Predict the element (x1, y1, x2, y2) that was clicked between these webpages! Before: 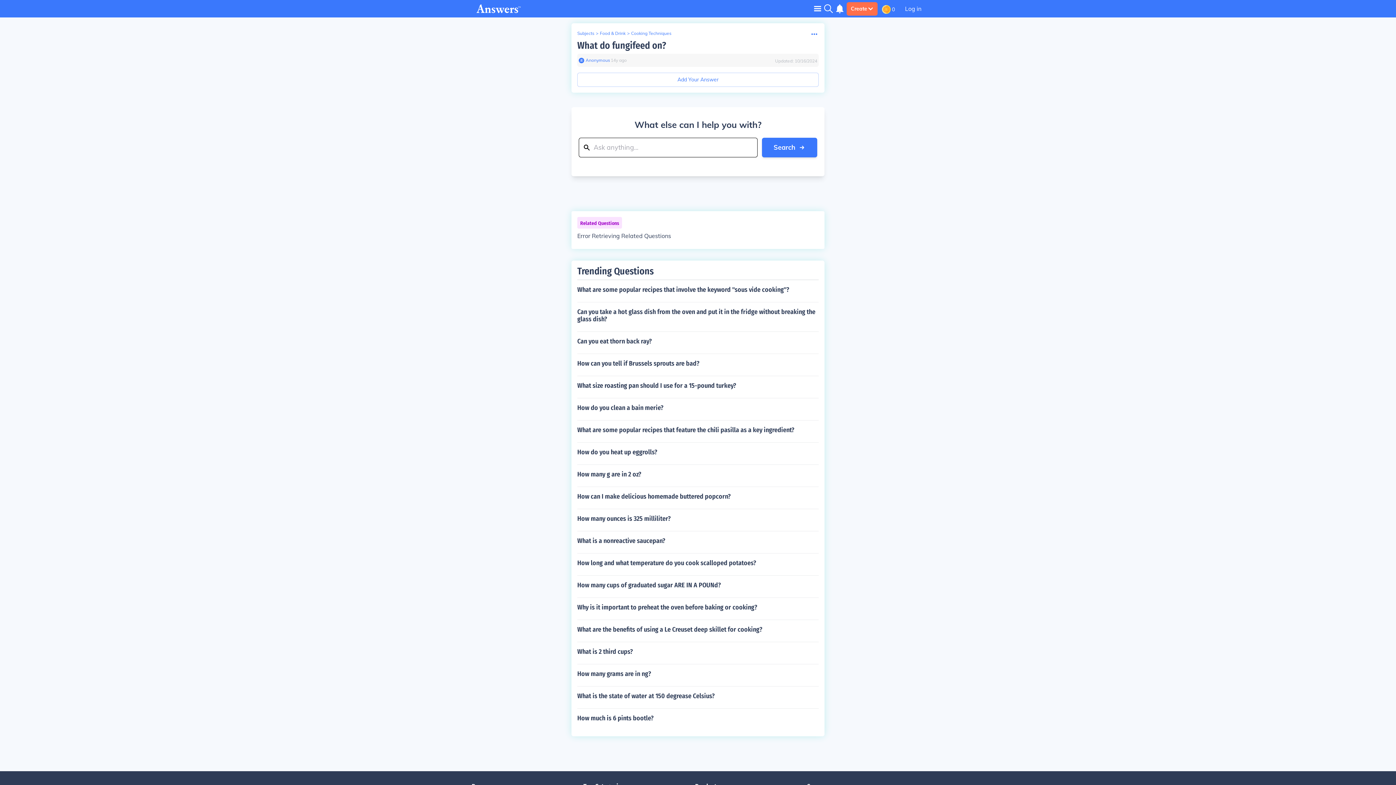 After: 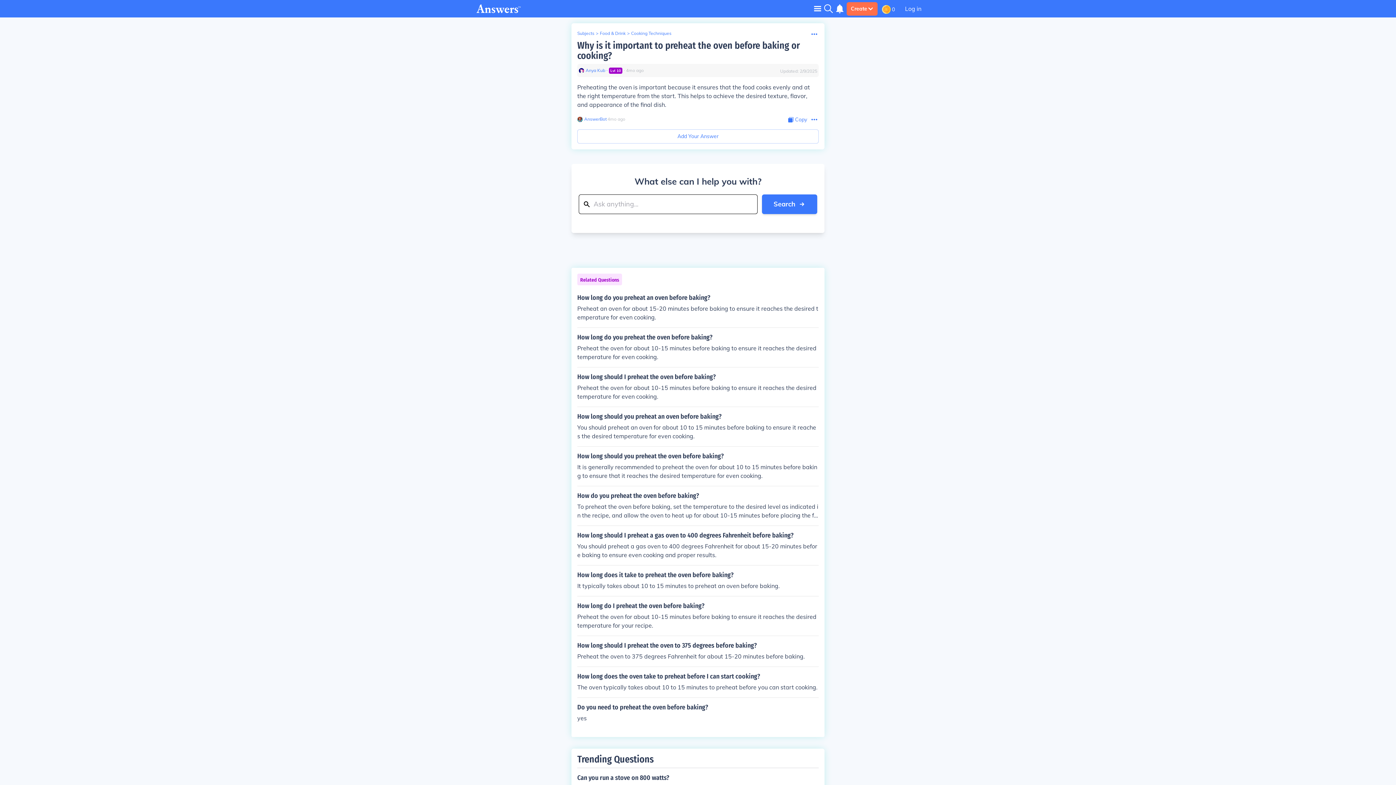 Action: bbox: (577, 597, 818, 617) label: Why is it important to preheat the oven before baking or cooking?